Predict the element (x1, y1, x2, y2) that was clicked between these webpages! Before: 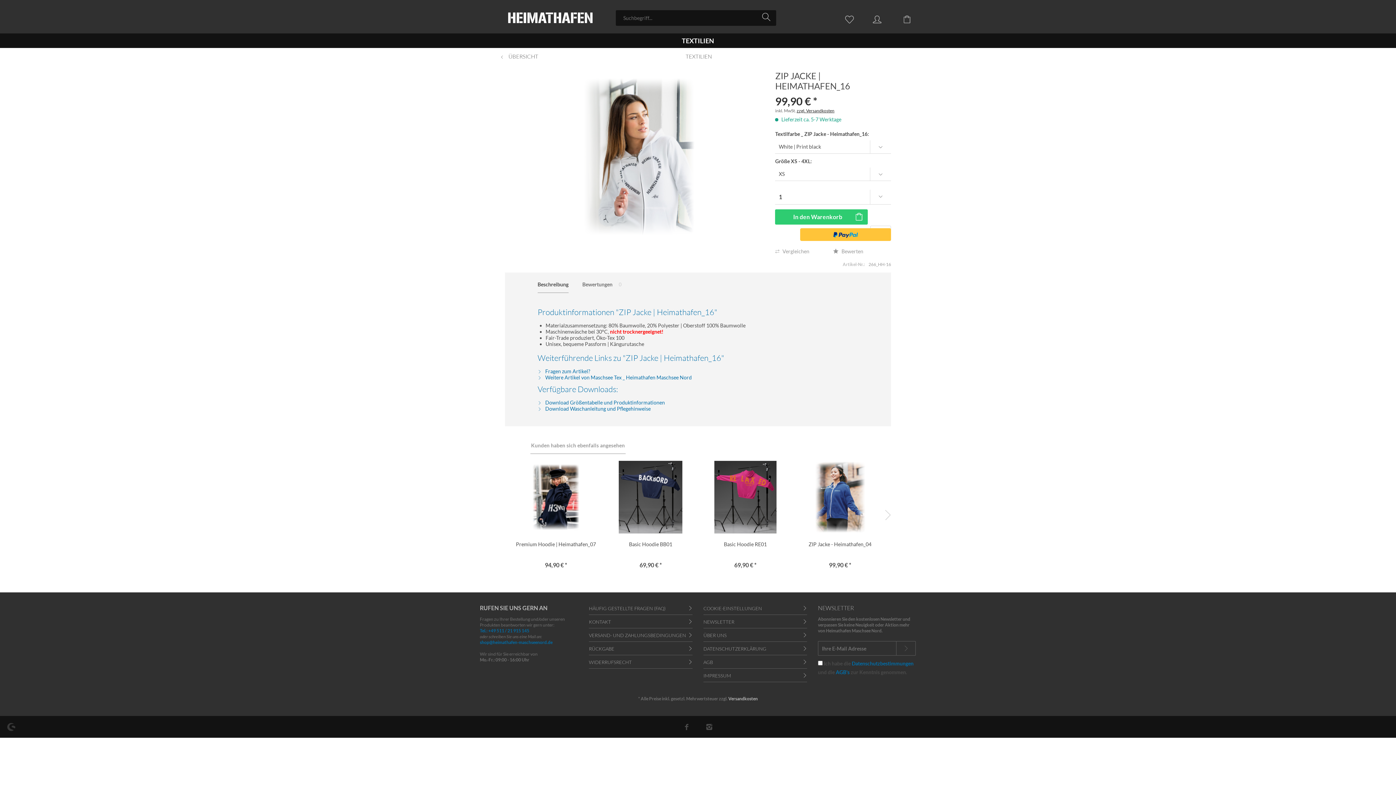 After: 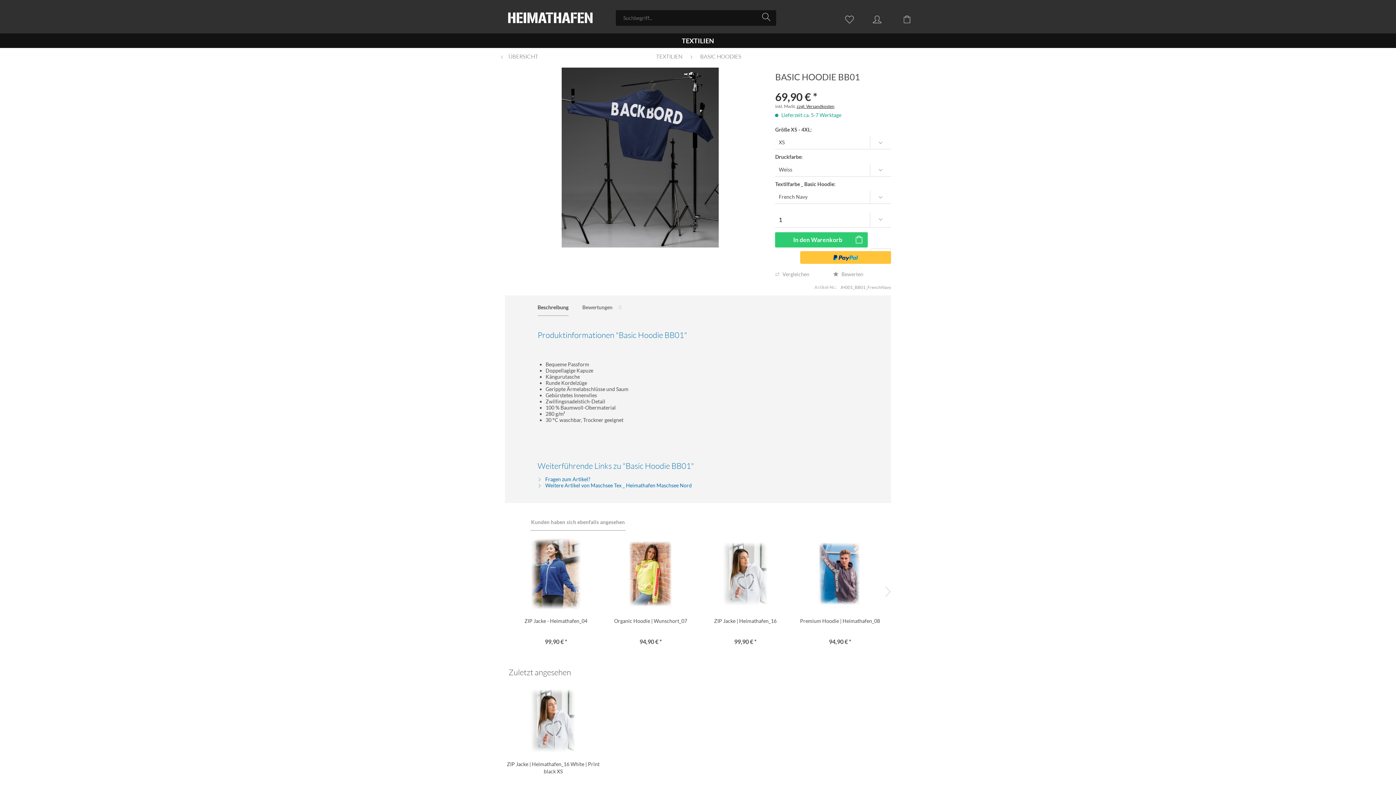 Action: bbox: (607, 461, 694, 533)